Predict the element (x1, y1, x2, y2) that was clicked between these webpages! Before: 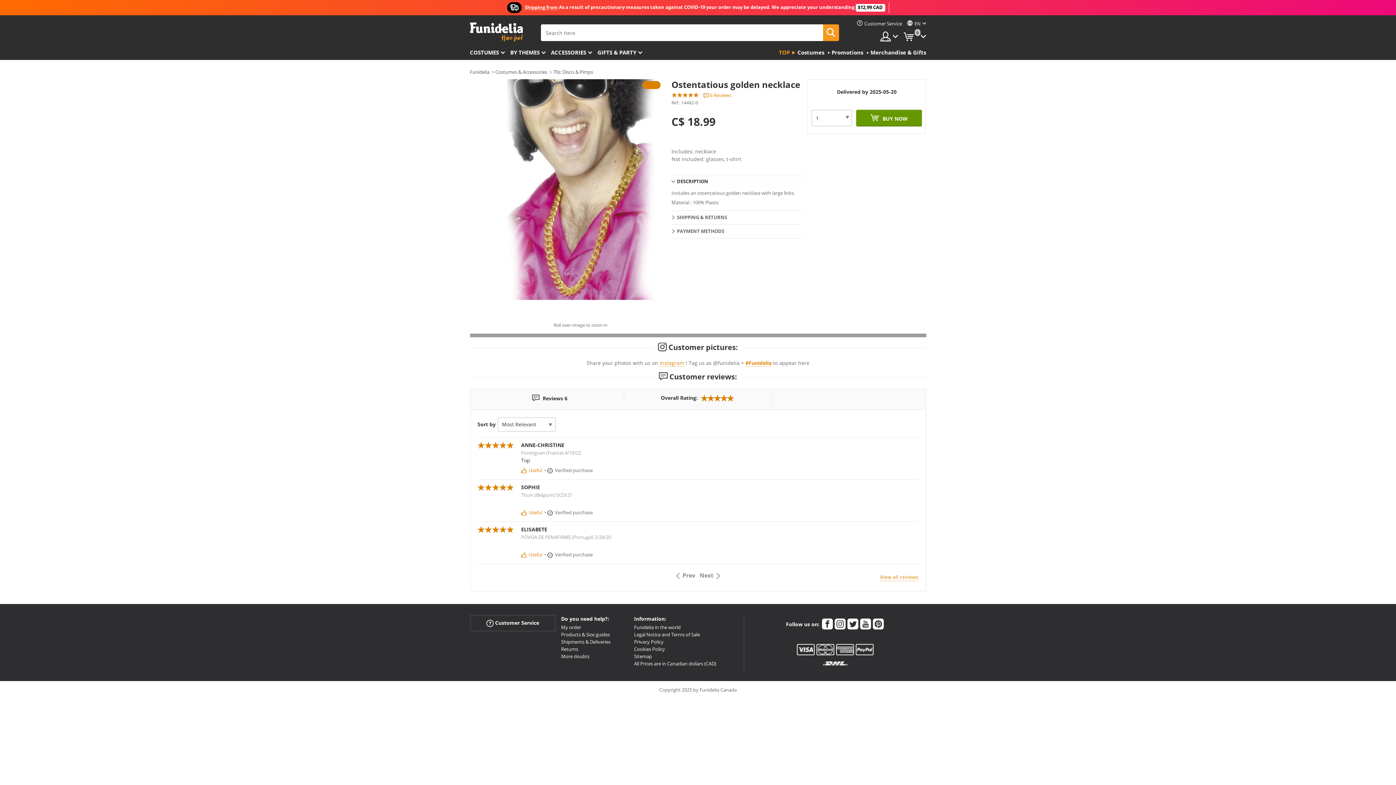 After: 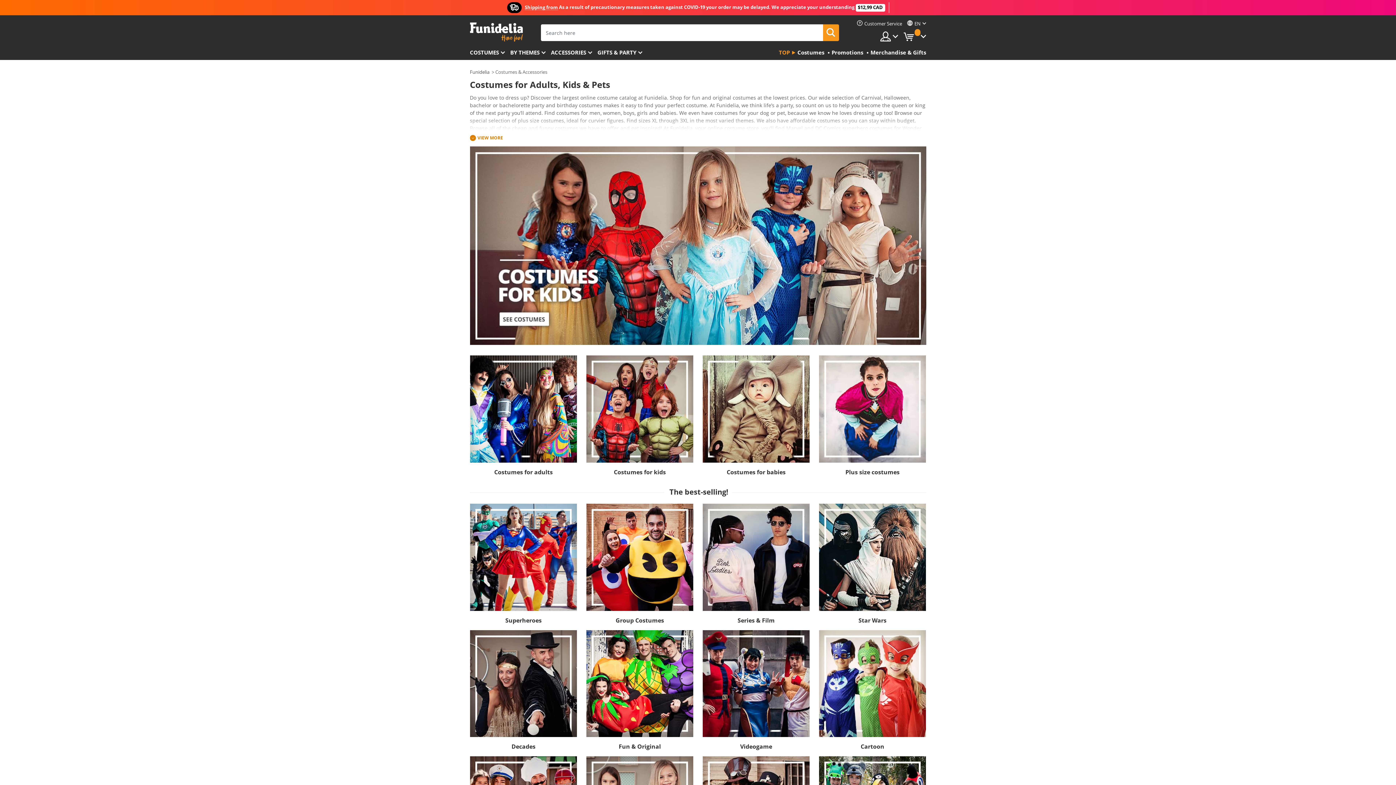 Action: bbox: (510, 46, 551, 60) label: BY THEMES